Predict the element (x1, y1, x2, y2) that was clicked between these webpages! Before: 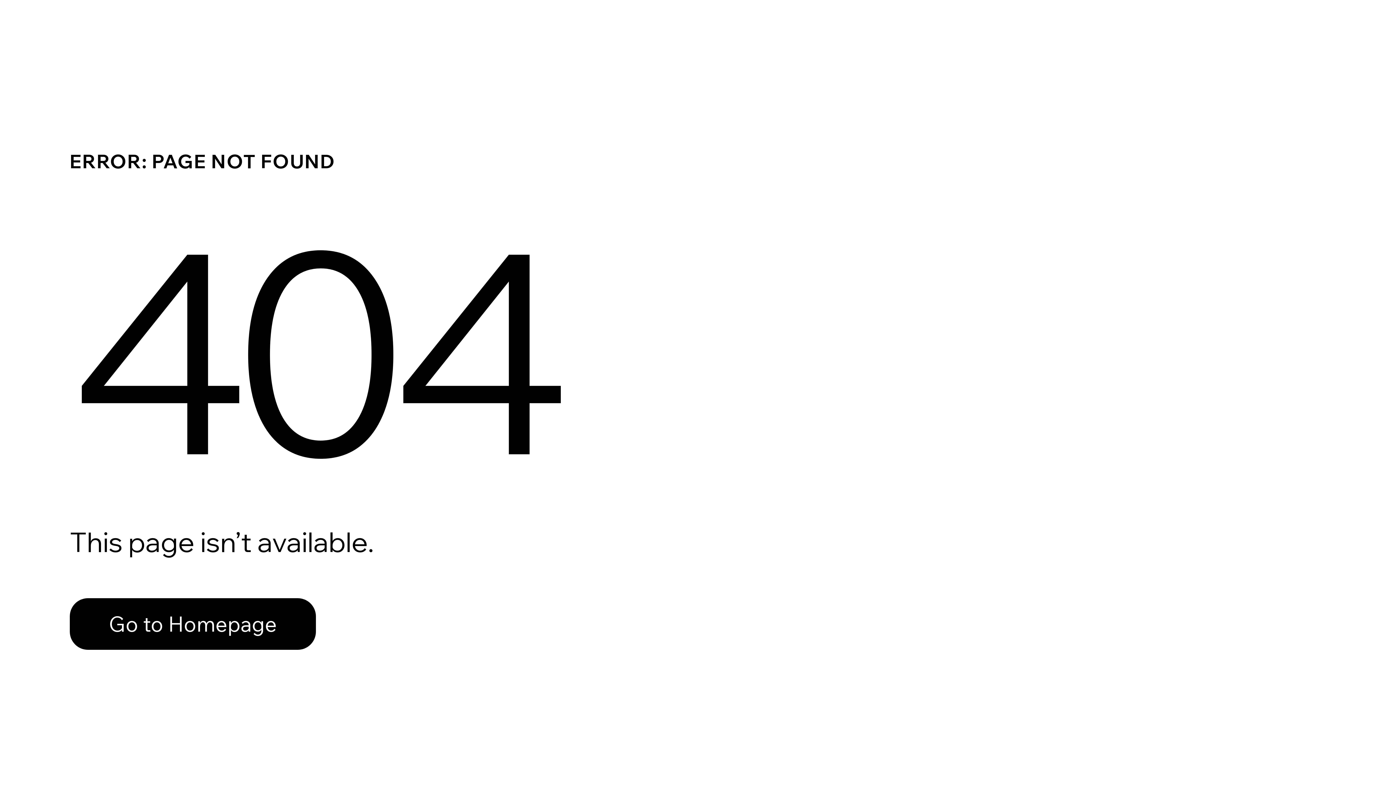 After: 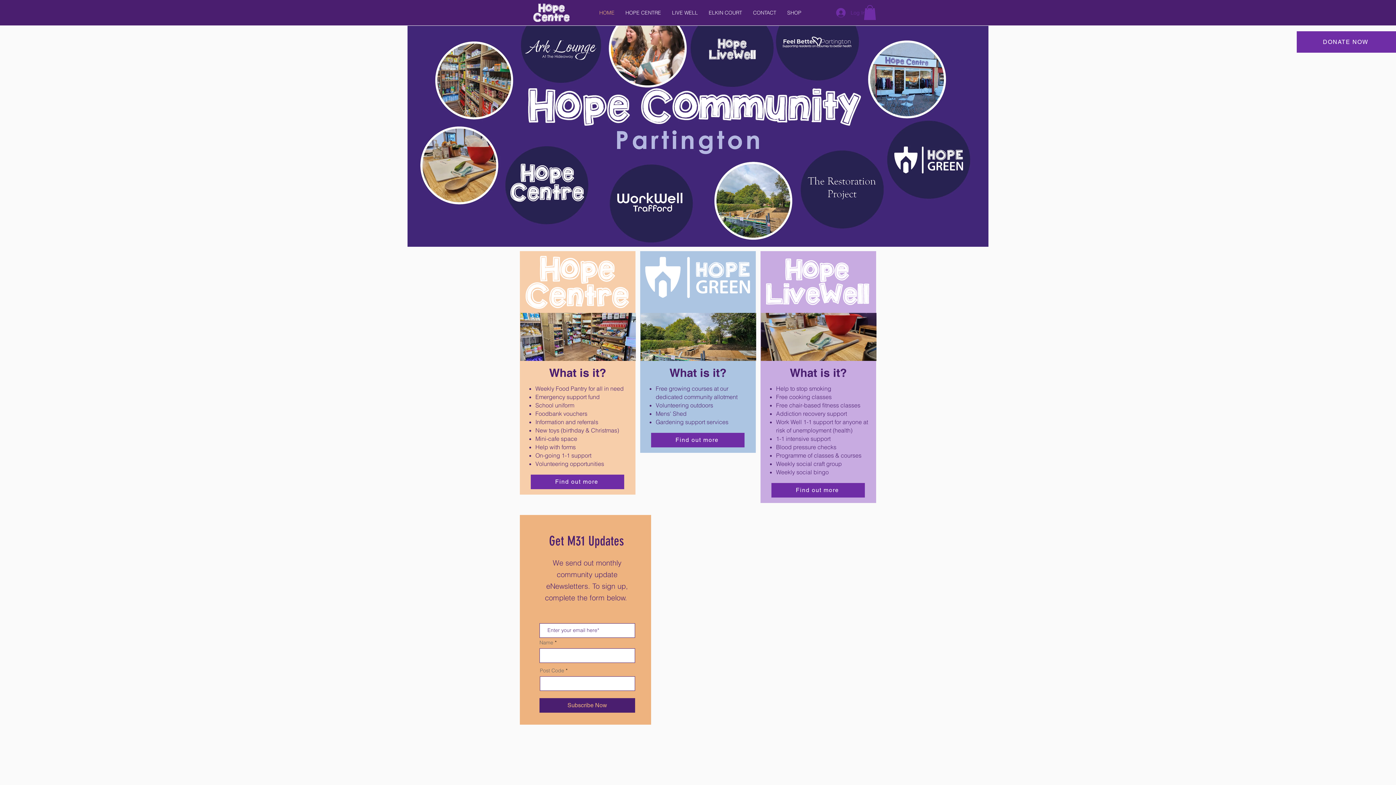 Action: bbox: (69, 582, 768, 659) label: Go to Homepage